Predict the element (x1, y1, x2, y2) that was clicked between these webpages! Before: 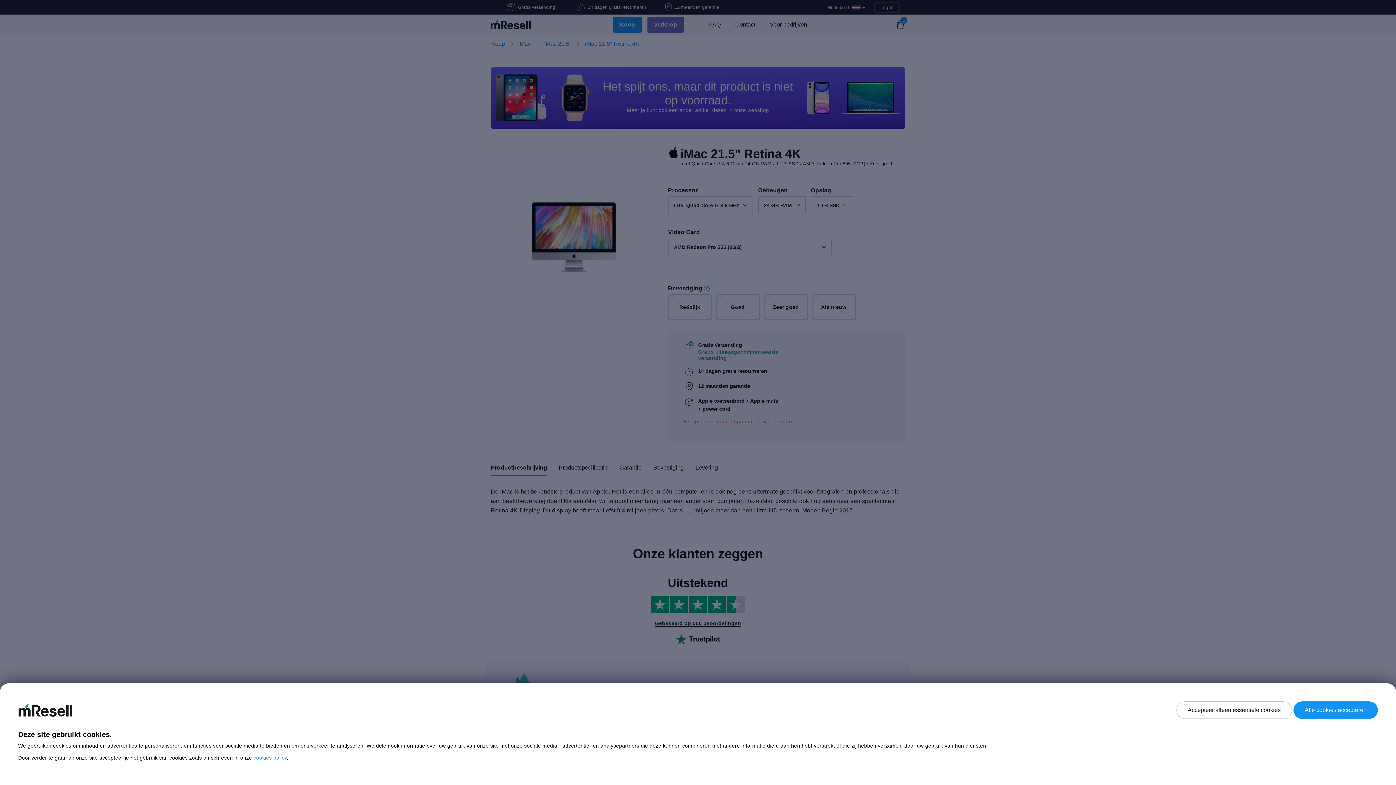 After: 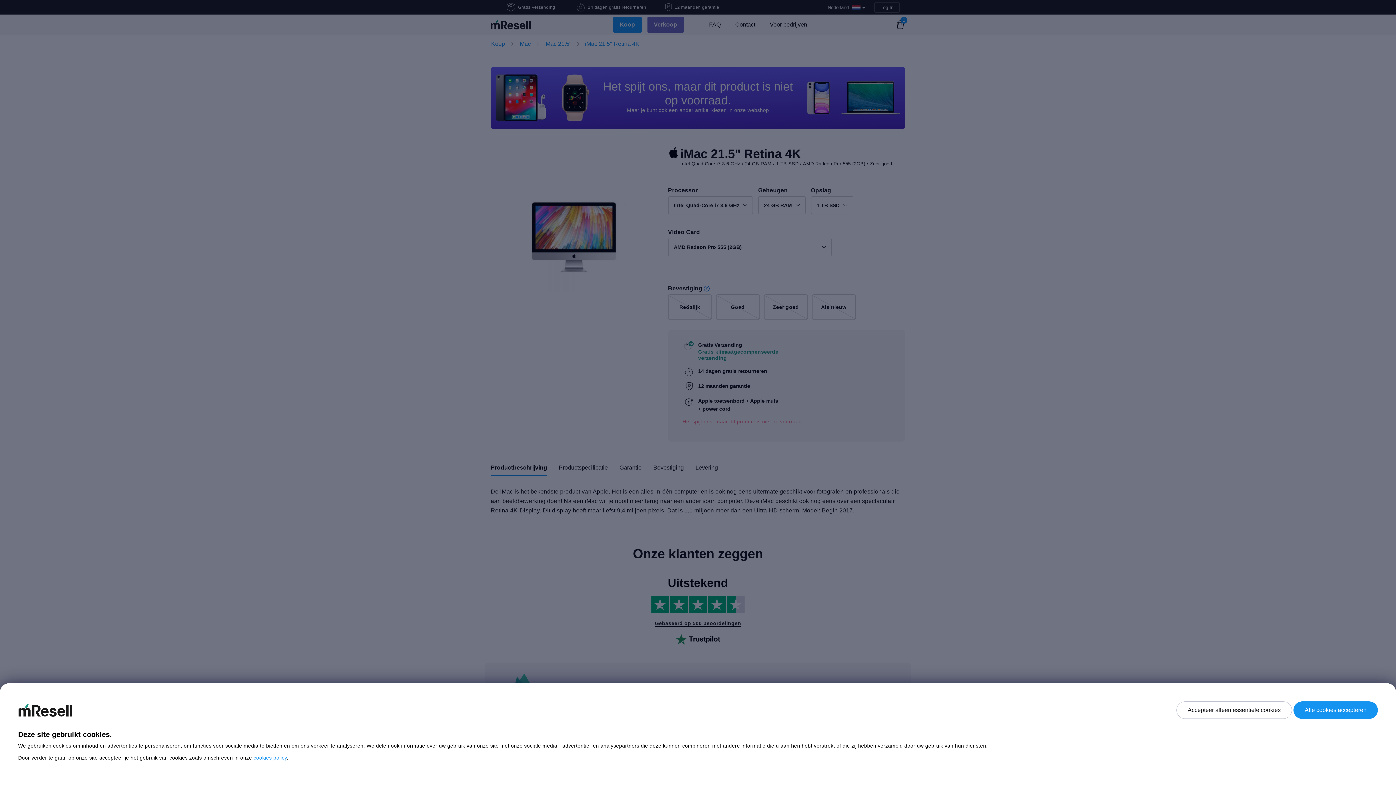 Action: label: cookies policy bbox: (253, 755, 286, 761)